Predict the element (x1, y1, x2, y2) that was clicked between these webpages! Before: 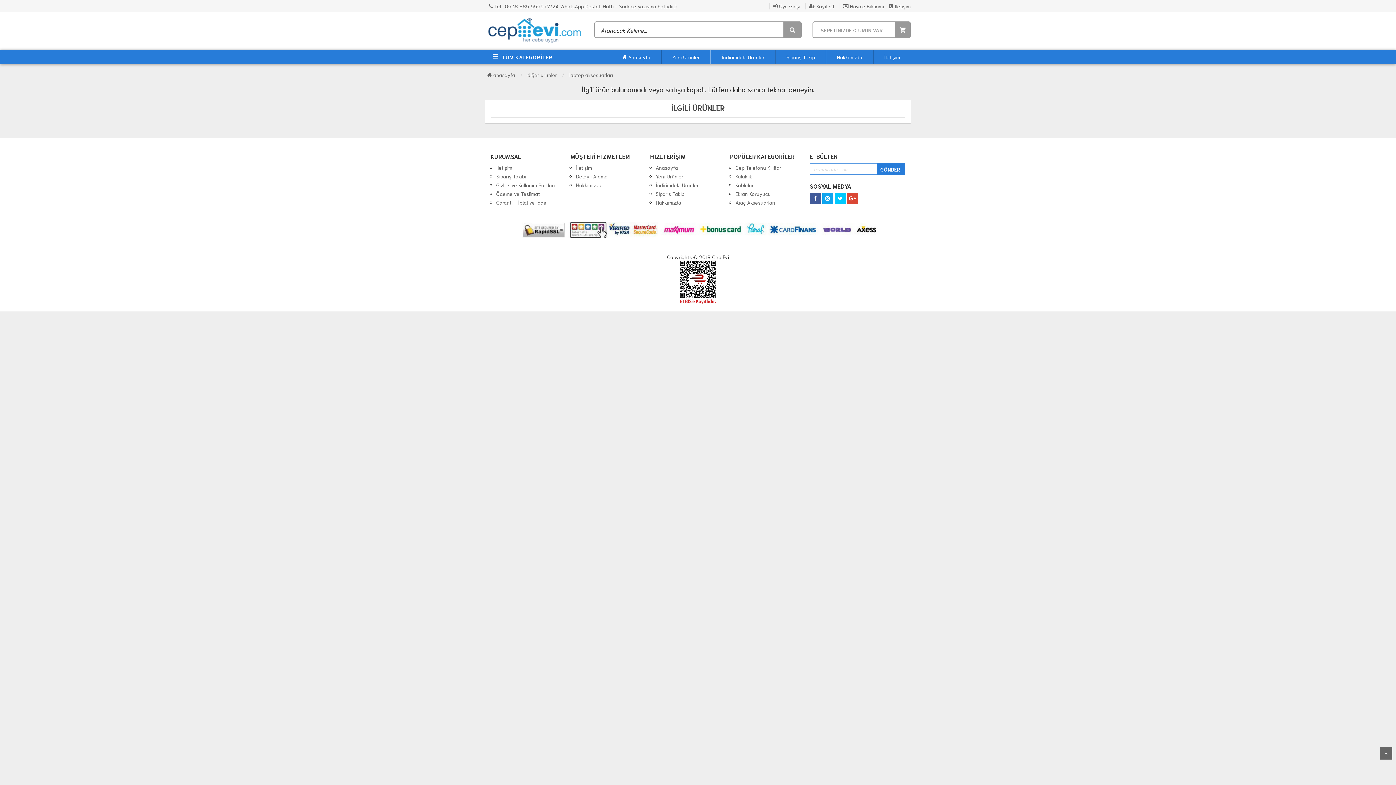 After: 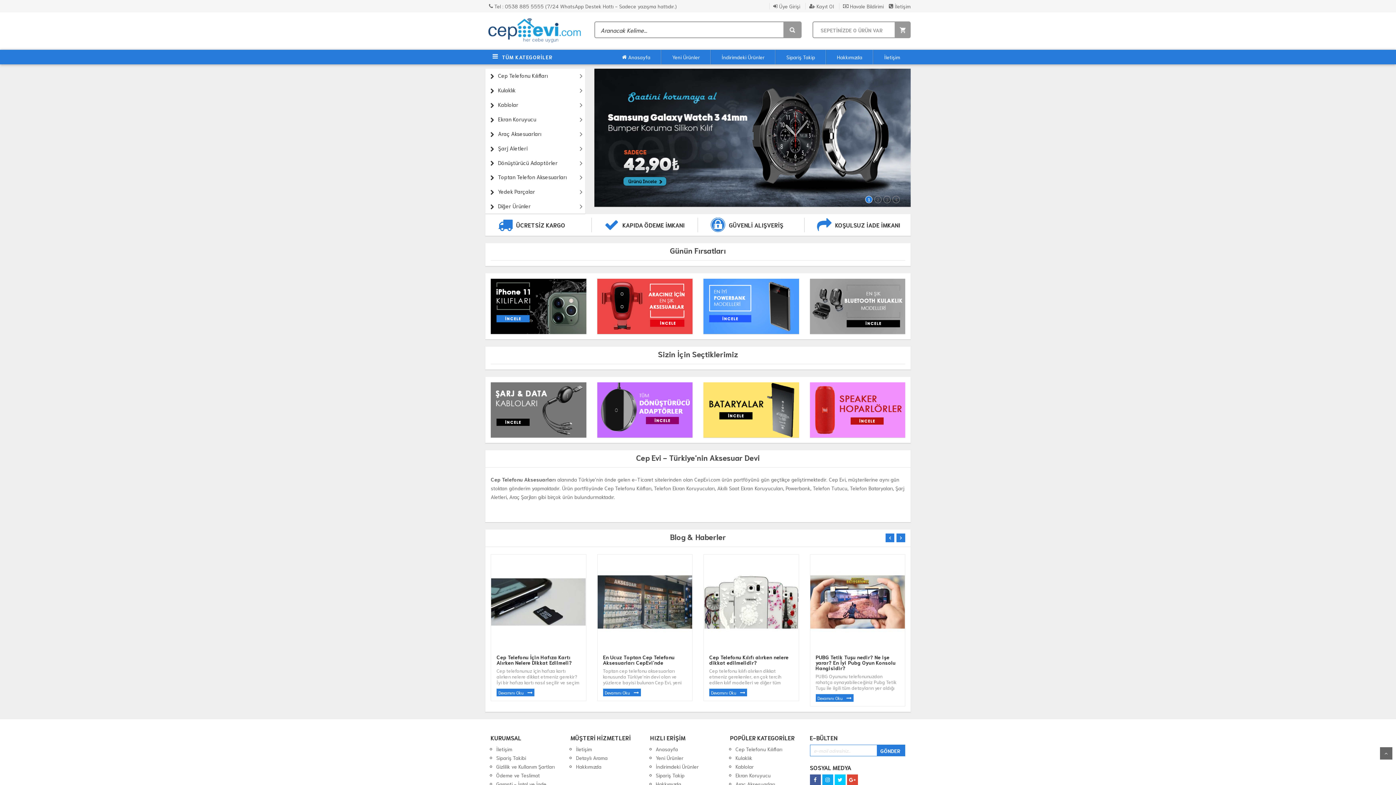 Action: bbox: (847, 187, 858, 194)